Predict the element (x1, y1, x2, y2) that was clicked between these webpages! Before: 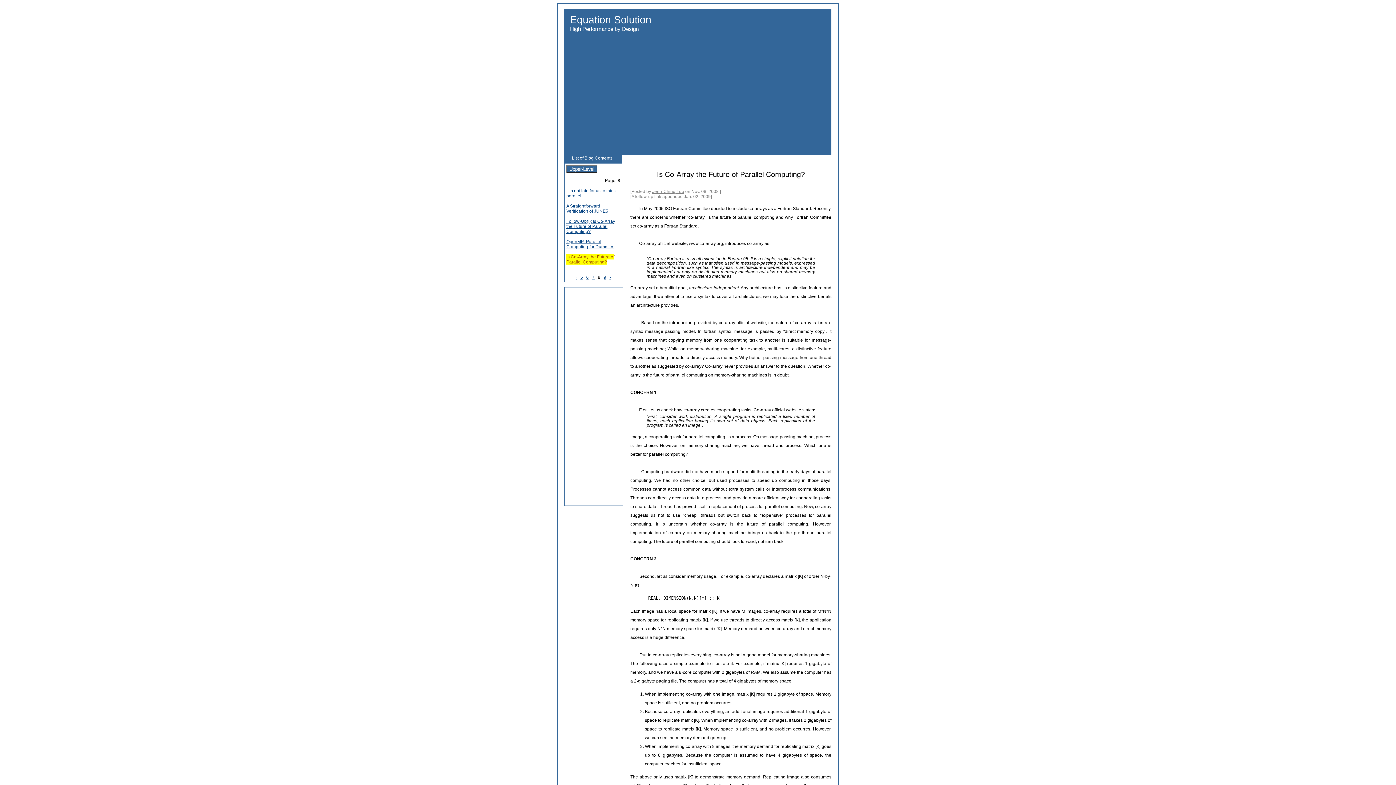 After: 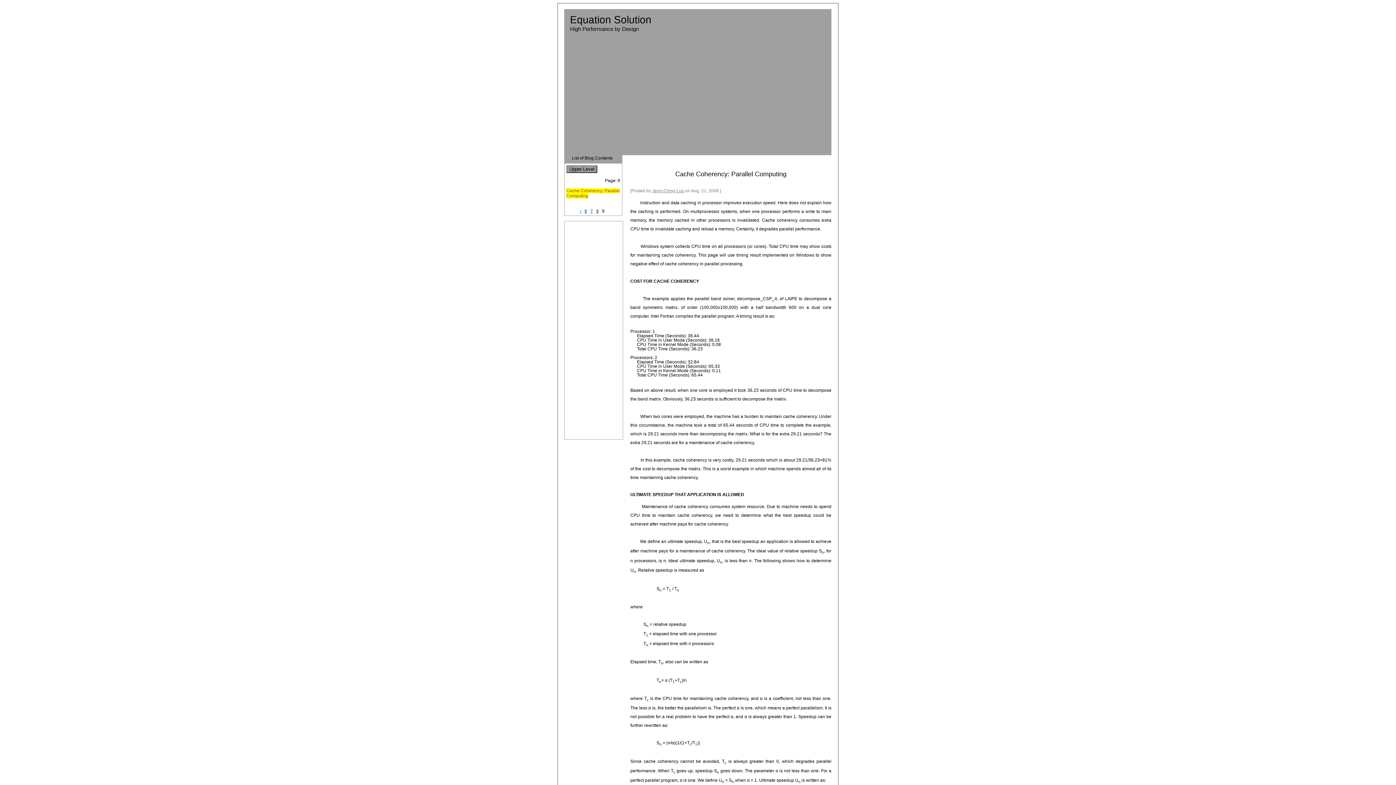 Action: bbox: (609, 274, 611, 280) label: ›